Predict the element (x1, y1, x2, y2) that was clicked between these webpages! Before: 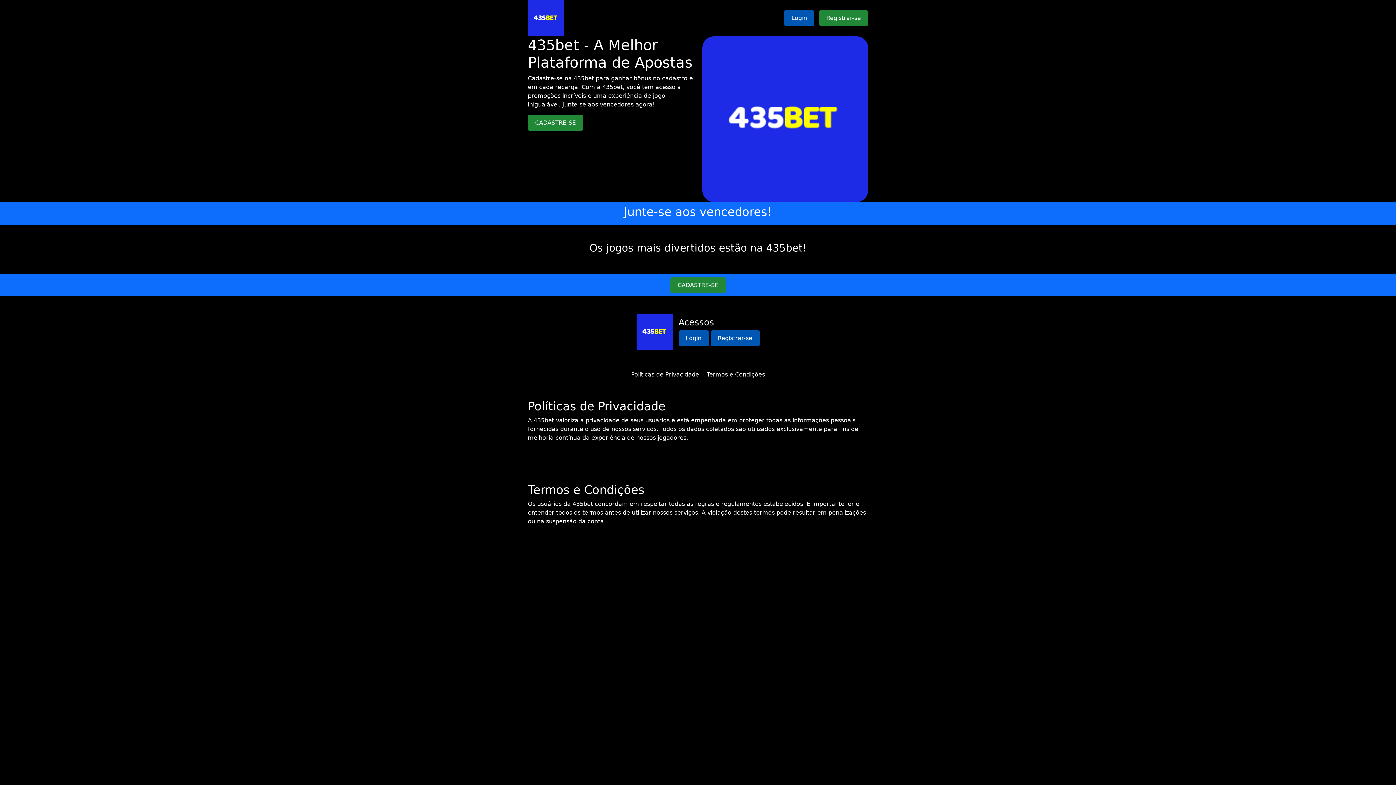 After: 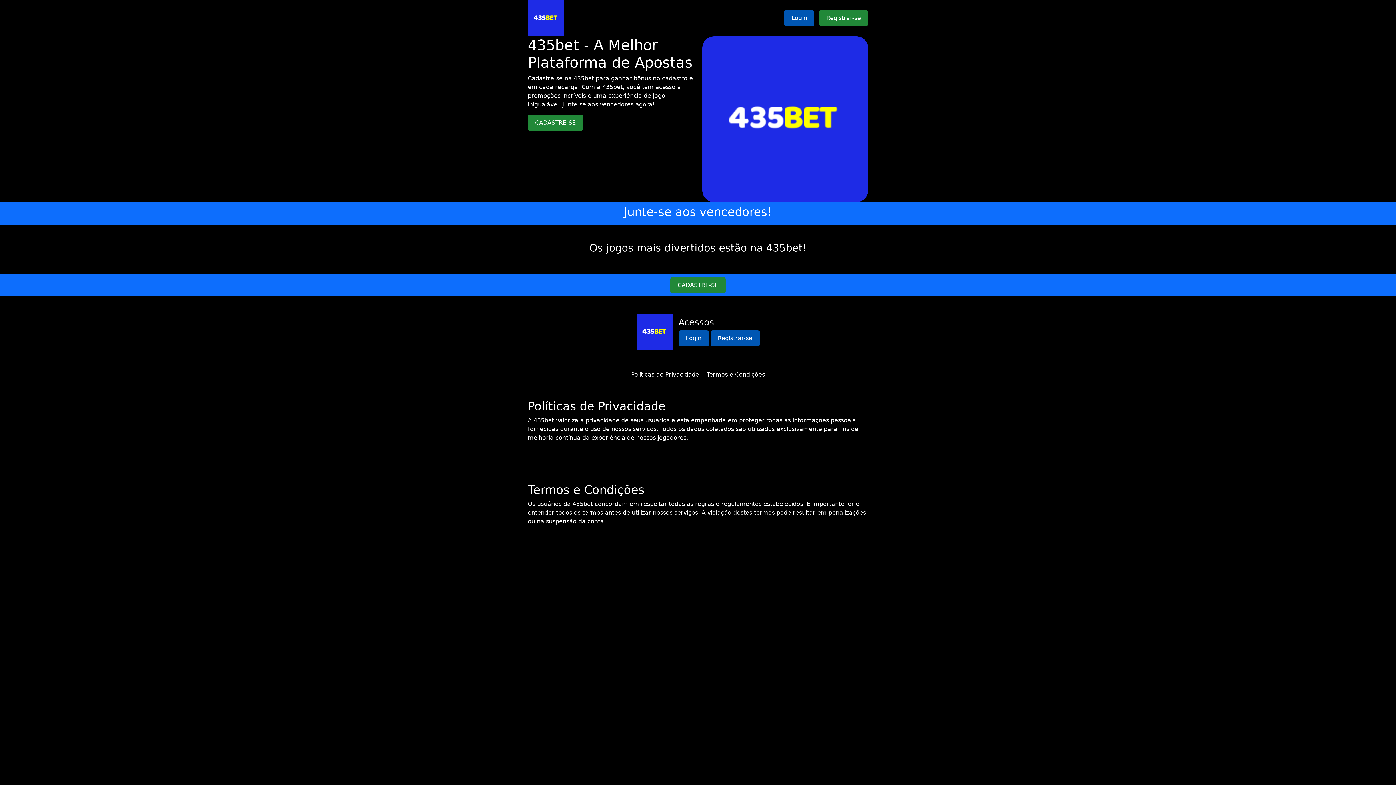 Action: label: Políticas de Privacidade bbox: (631, 371, 699, 378)